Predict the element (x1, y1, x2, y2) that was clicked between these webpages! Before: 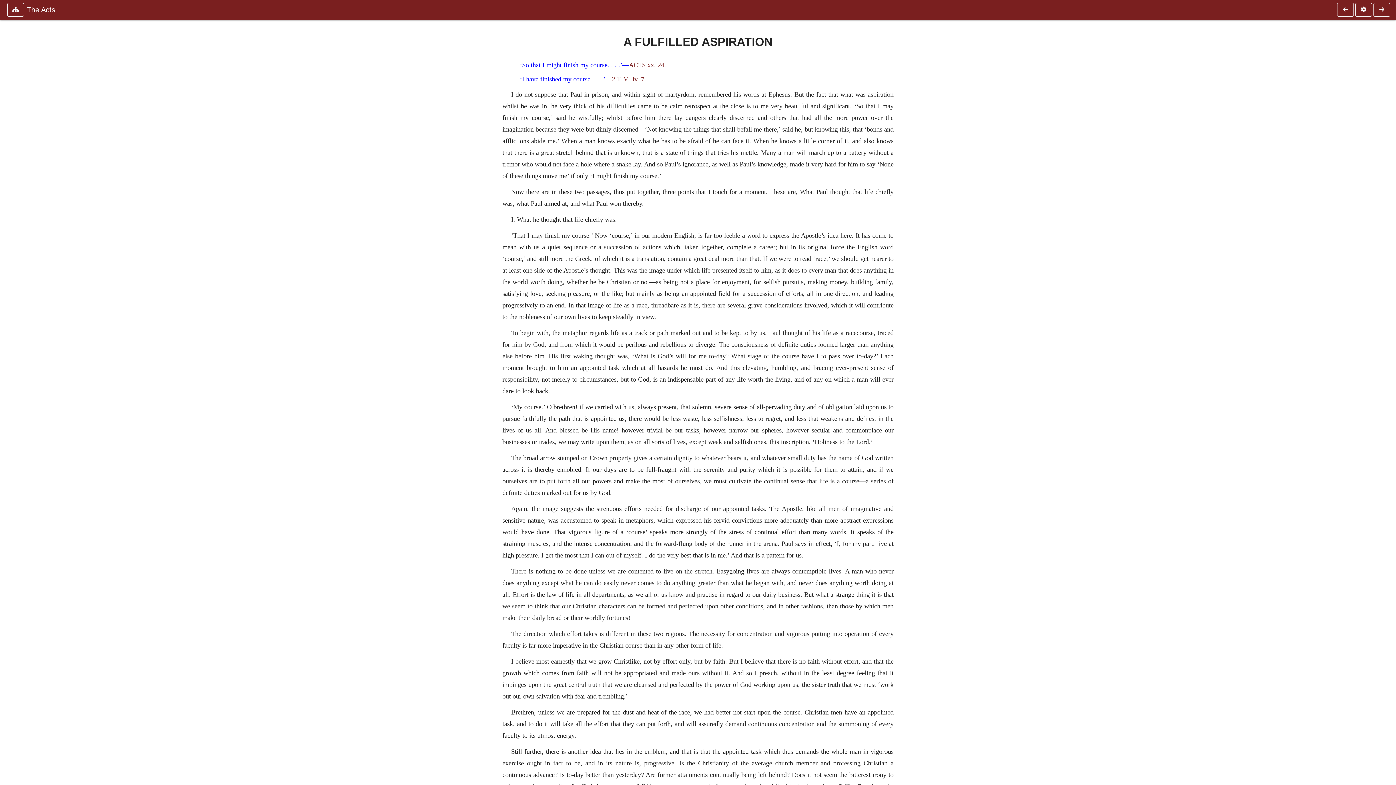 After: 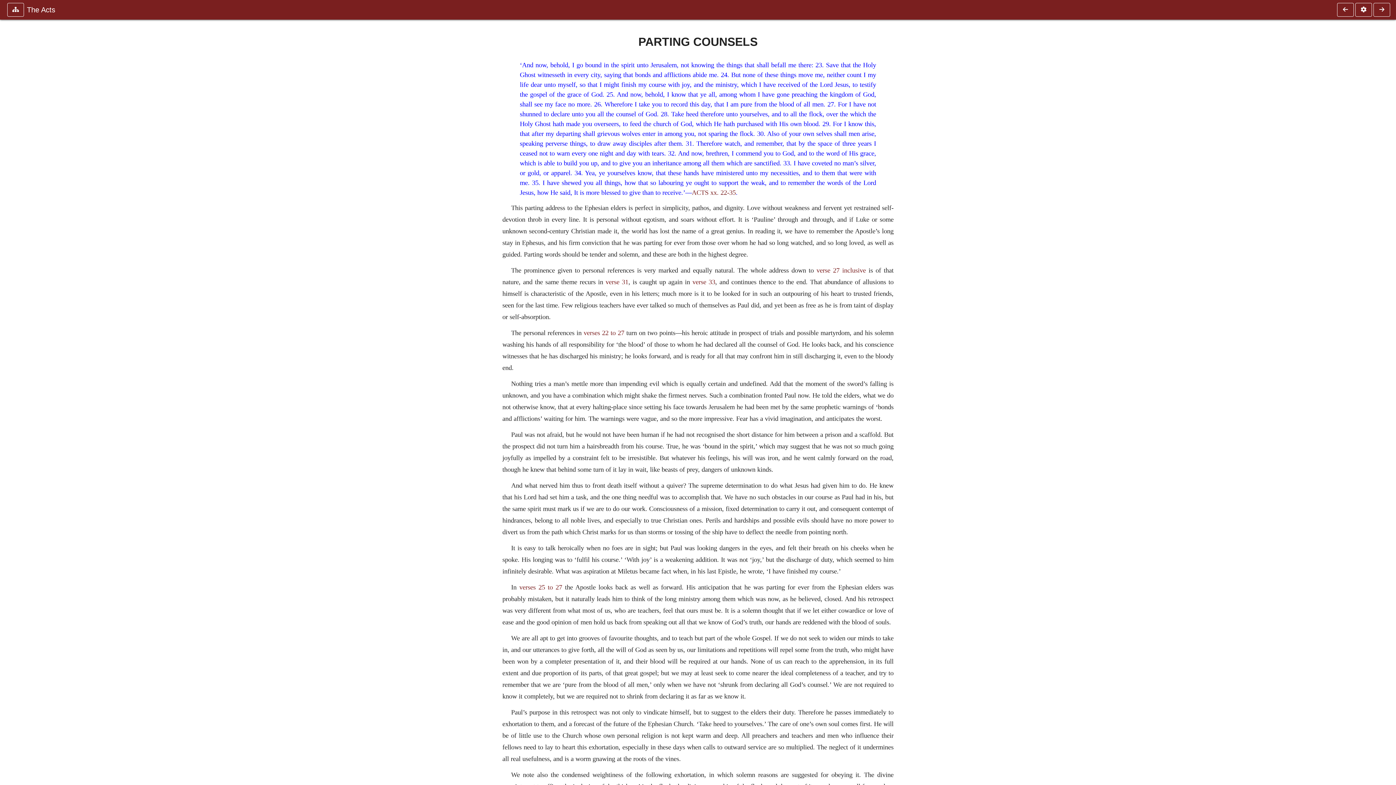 Action: bbox: (1336, 2, 1354, 16)